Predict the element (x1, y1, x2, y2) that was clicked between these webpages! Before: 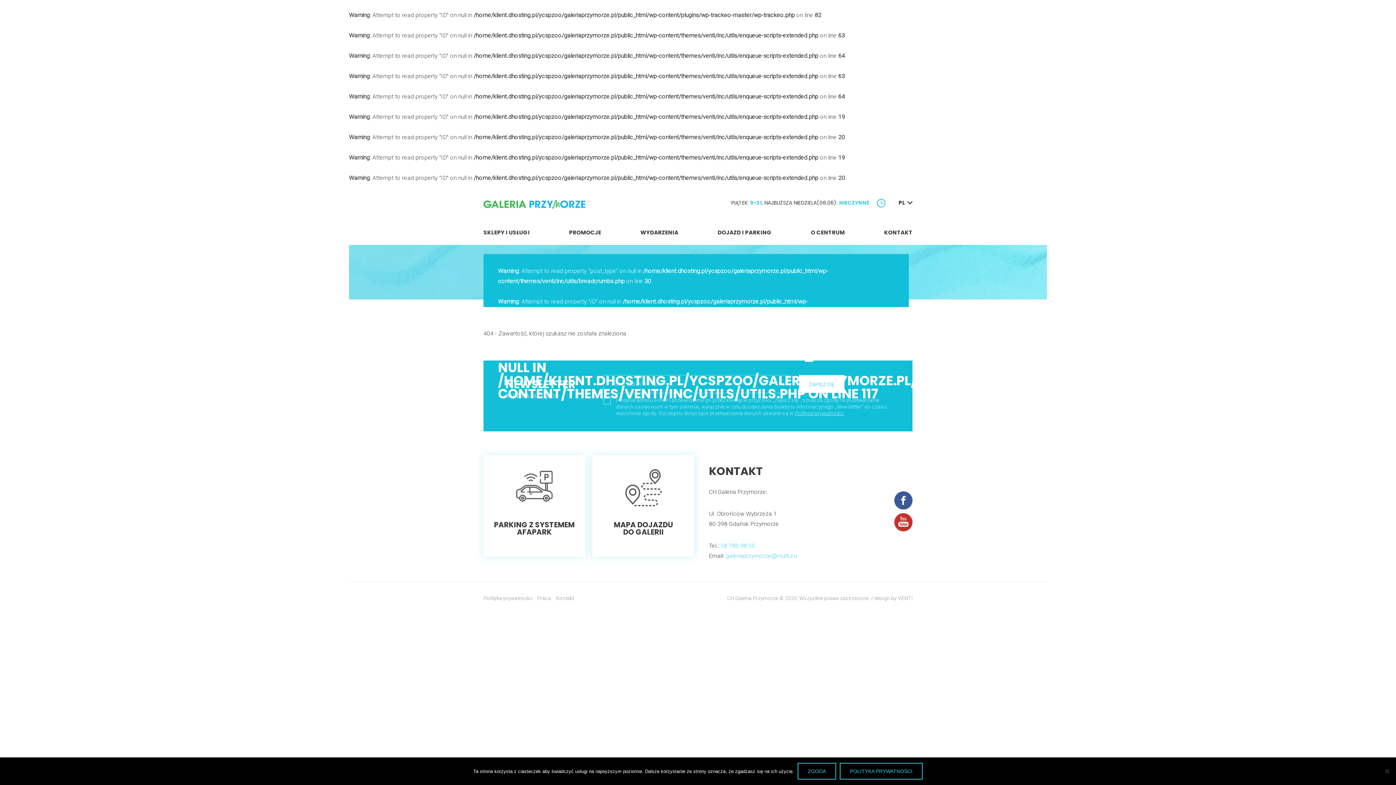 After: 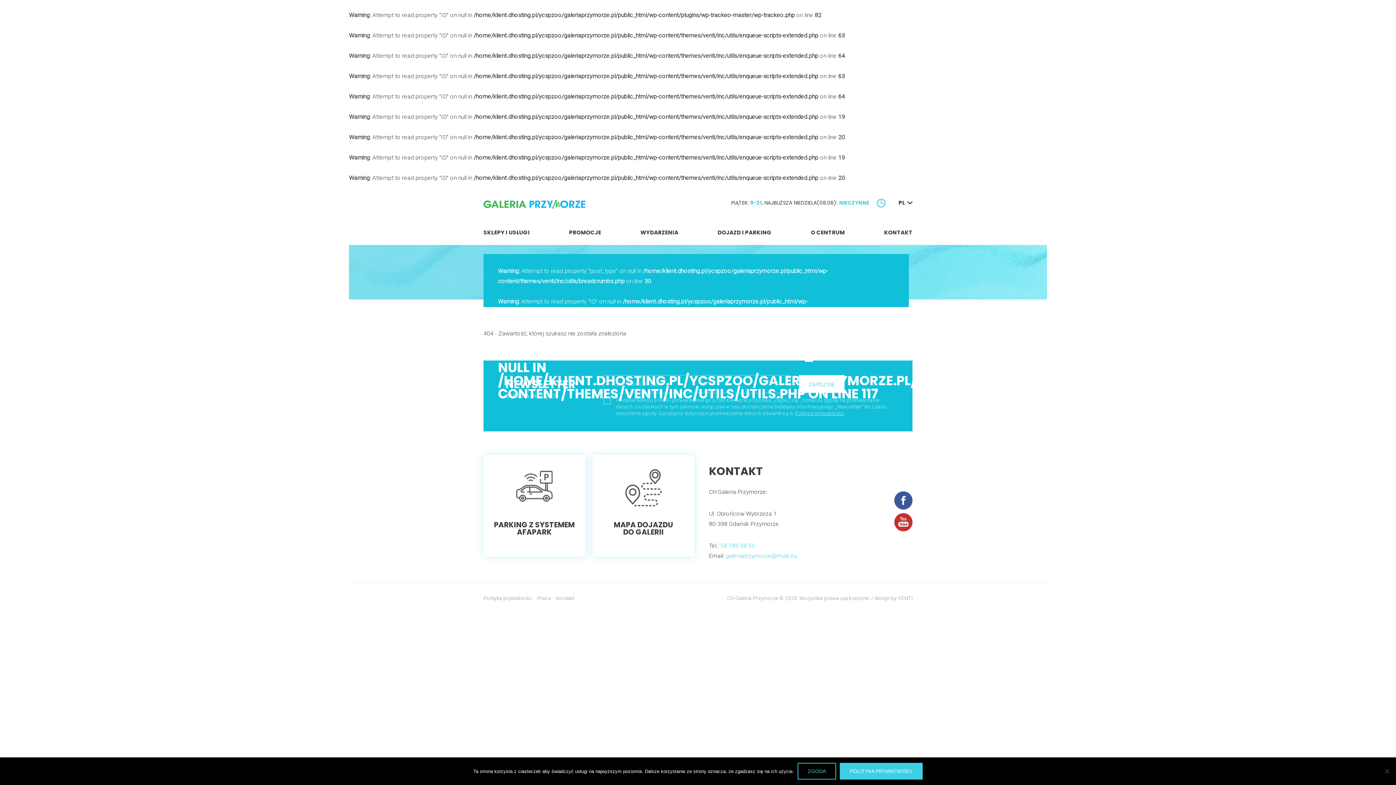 Action: label: Polityka prywatności bbox: (840, 763, 922, 780)